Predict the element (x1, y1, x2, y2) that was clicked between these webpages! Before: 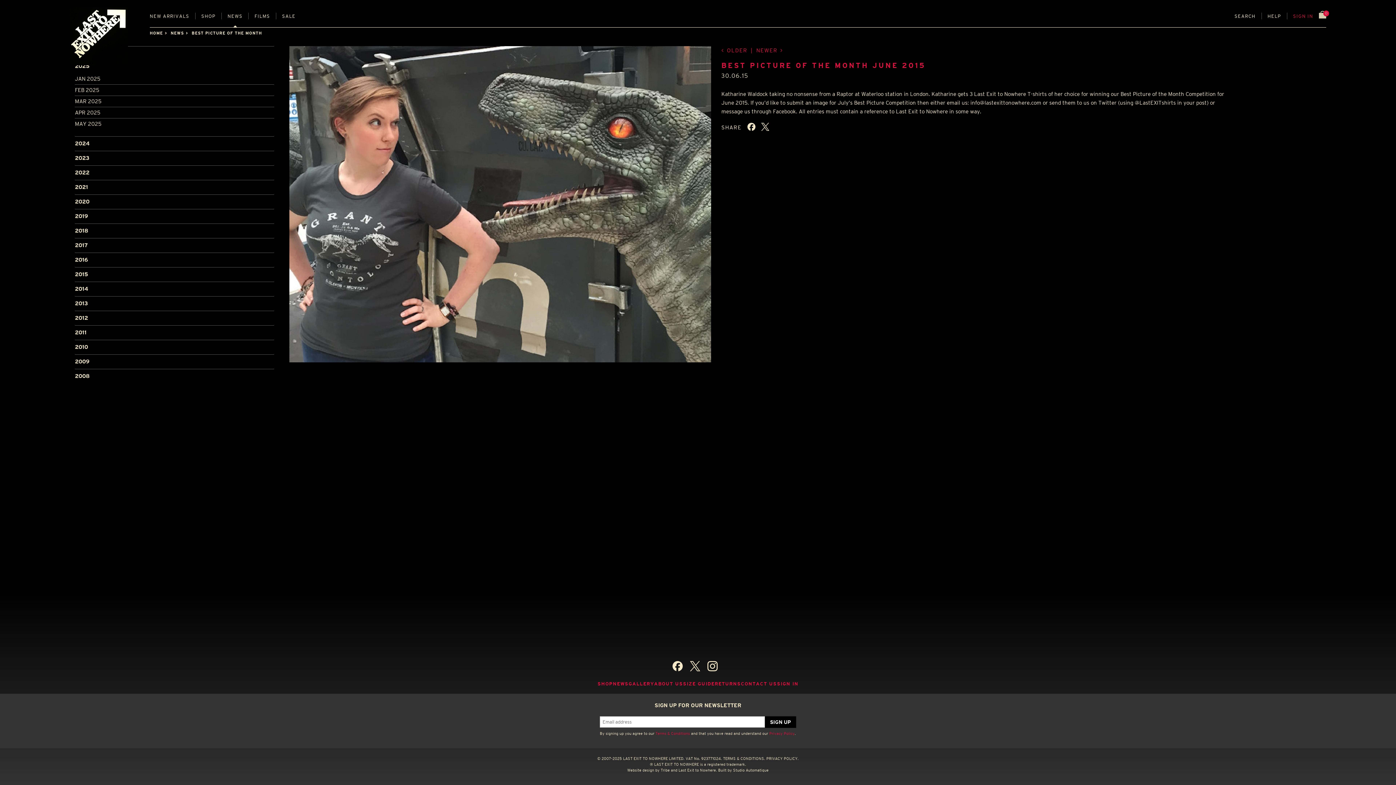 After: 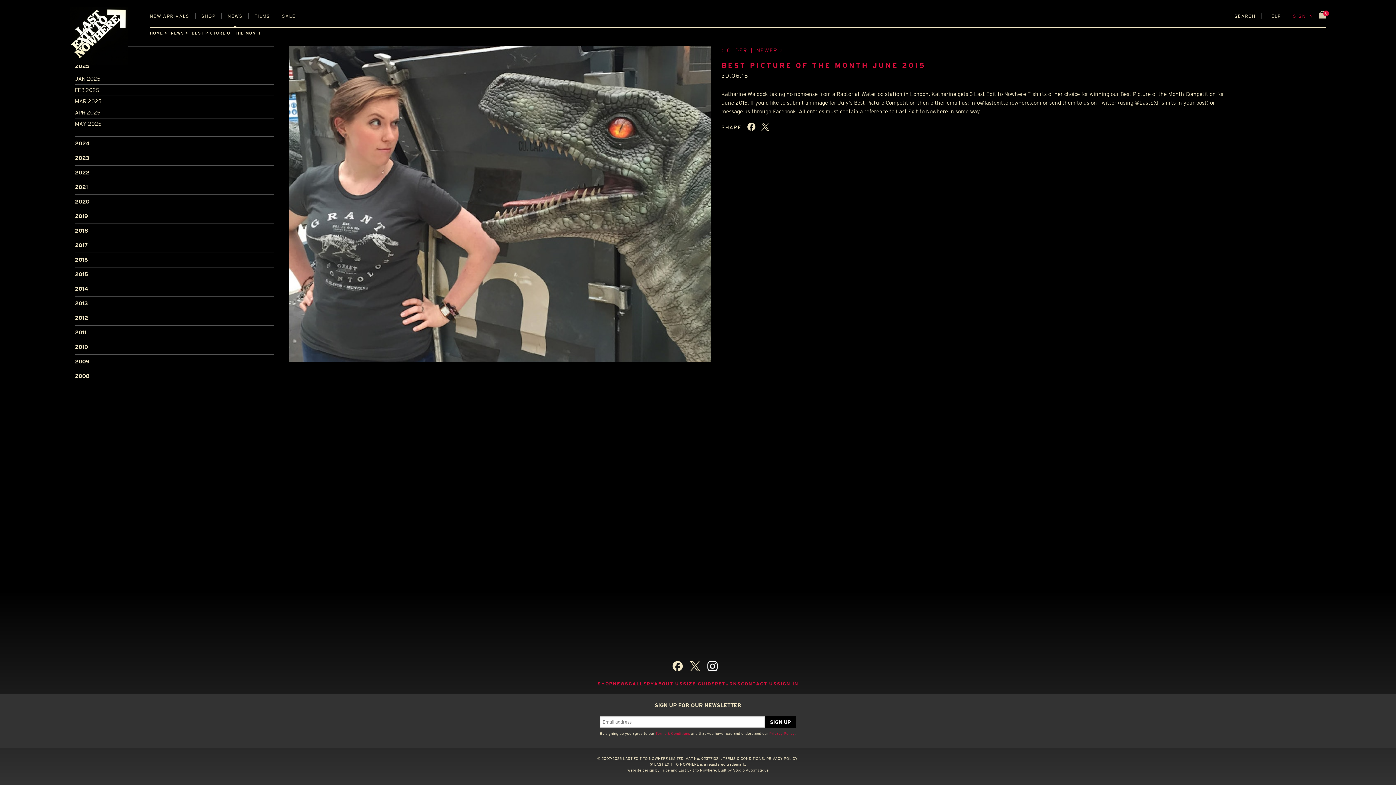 Action: bbox: (707, 661, 717, 671)